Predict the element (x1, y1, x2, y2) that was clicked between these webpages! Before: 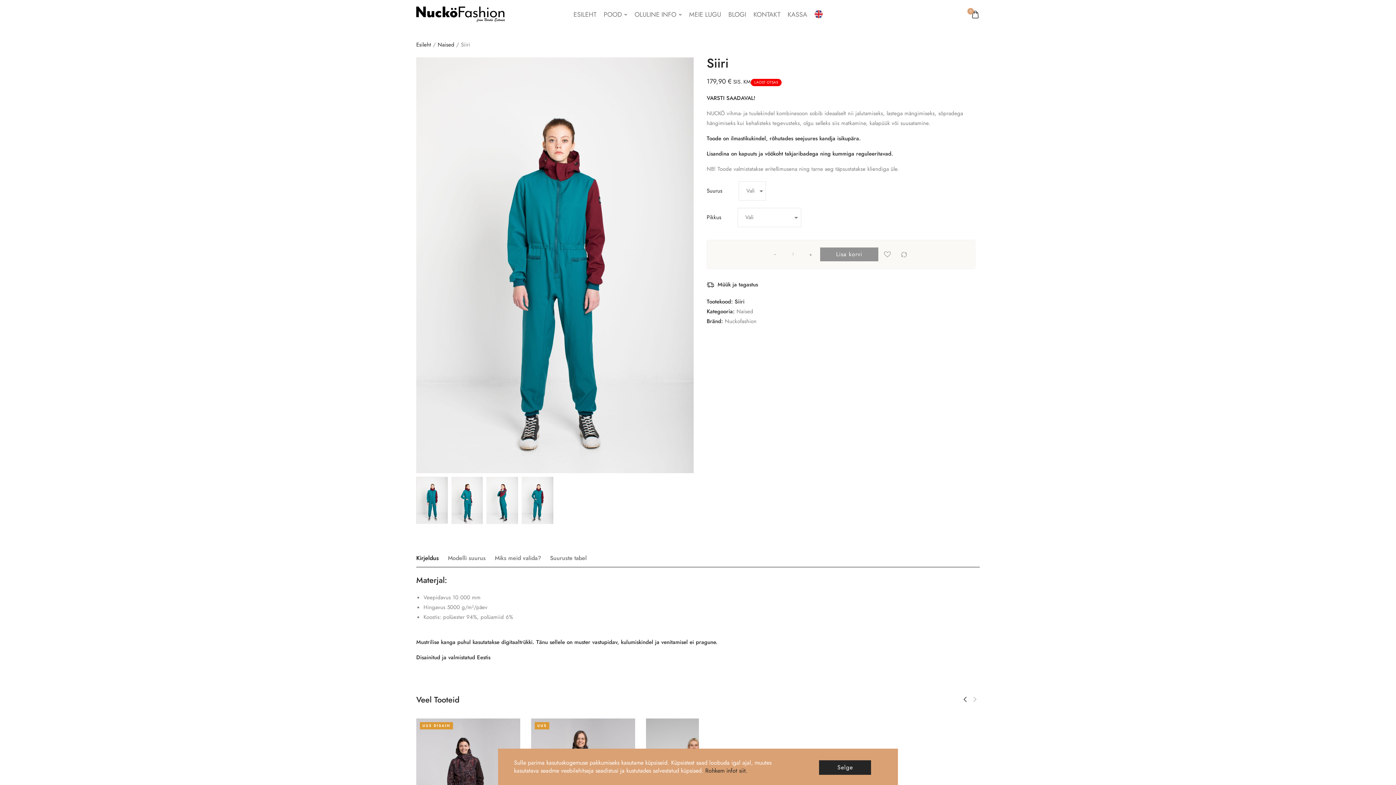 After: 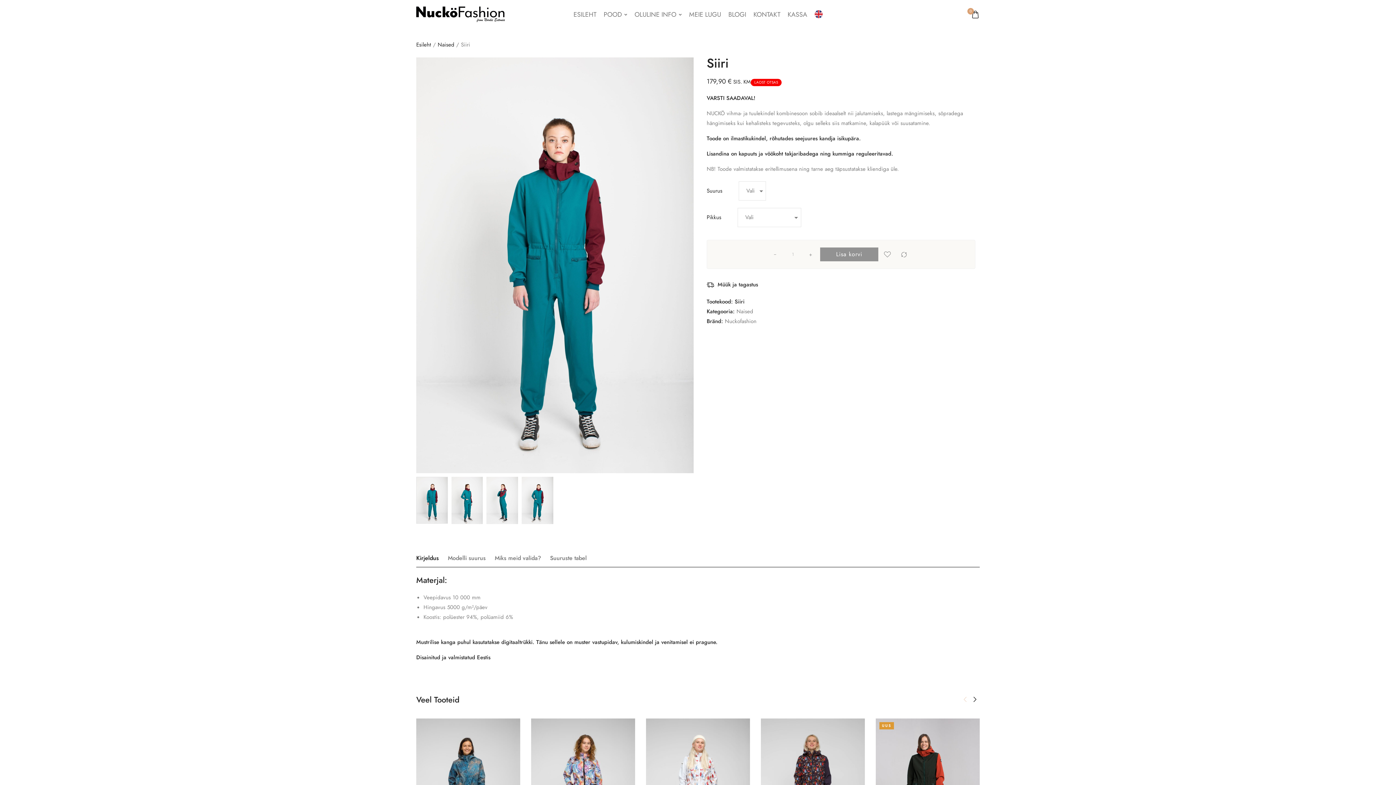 Action: bbox: (960, 691, 970, 707) label: Previous slide